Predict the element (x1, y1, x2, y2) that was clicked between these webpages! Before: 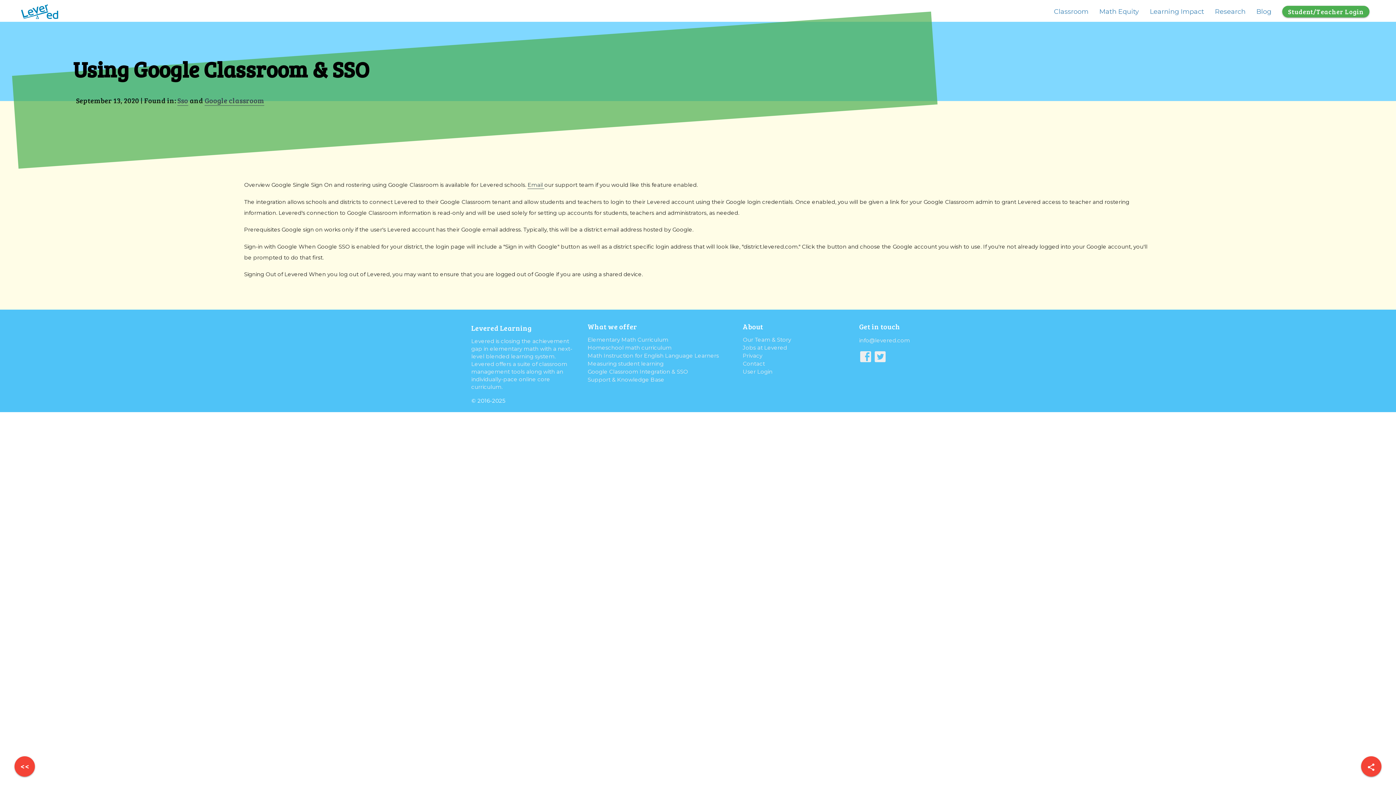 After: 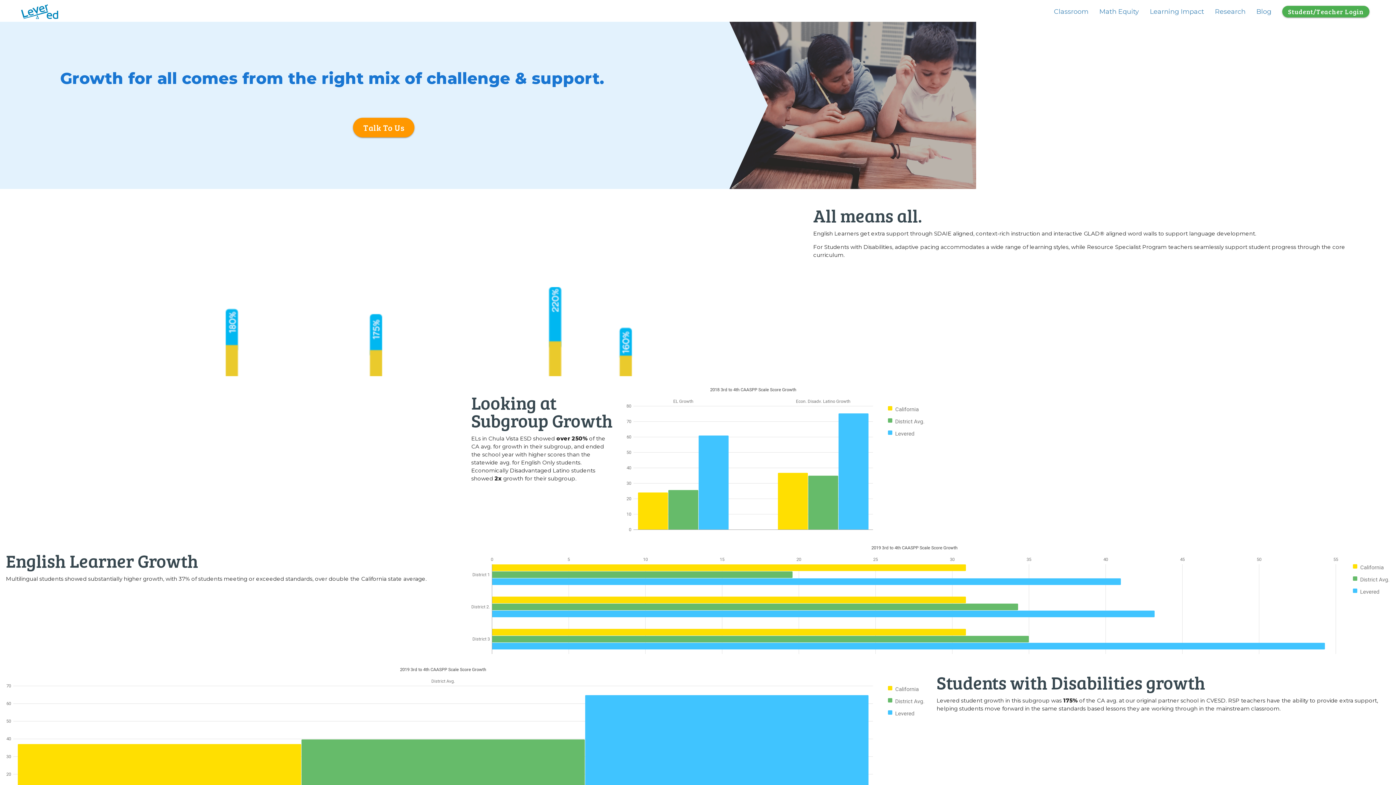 Action: bbox: (587, 352, 719, 359) label: Math Instruction for English Language Learners